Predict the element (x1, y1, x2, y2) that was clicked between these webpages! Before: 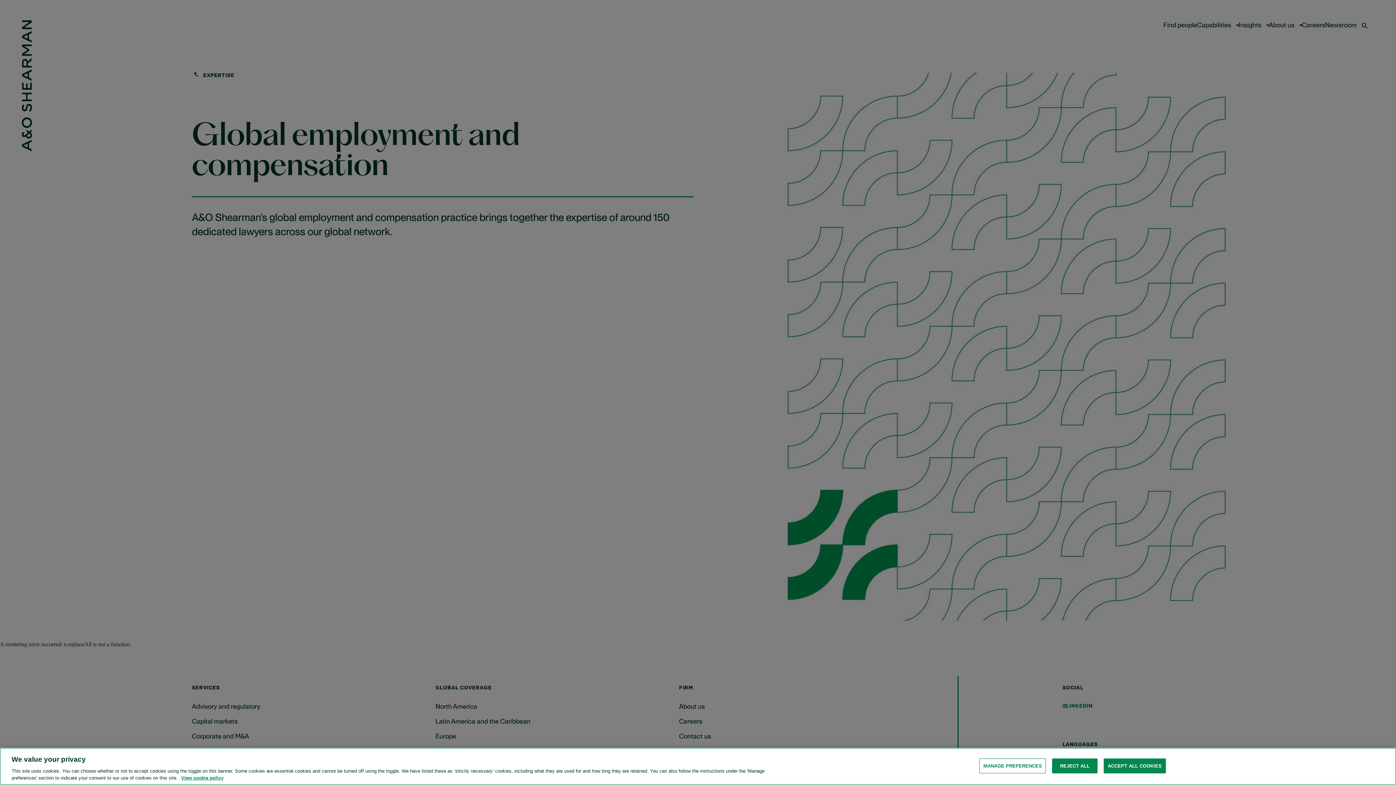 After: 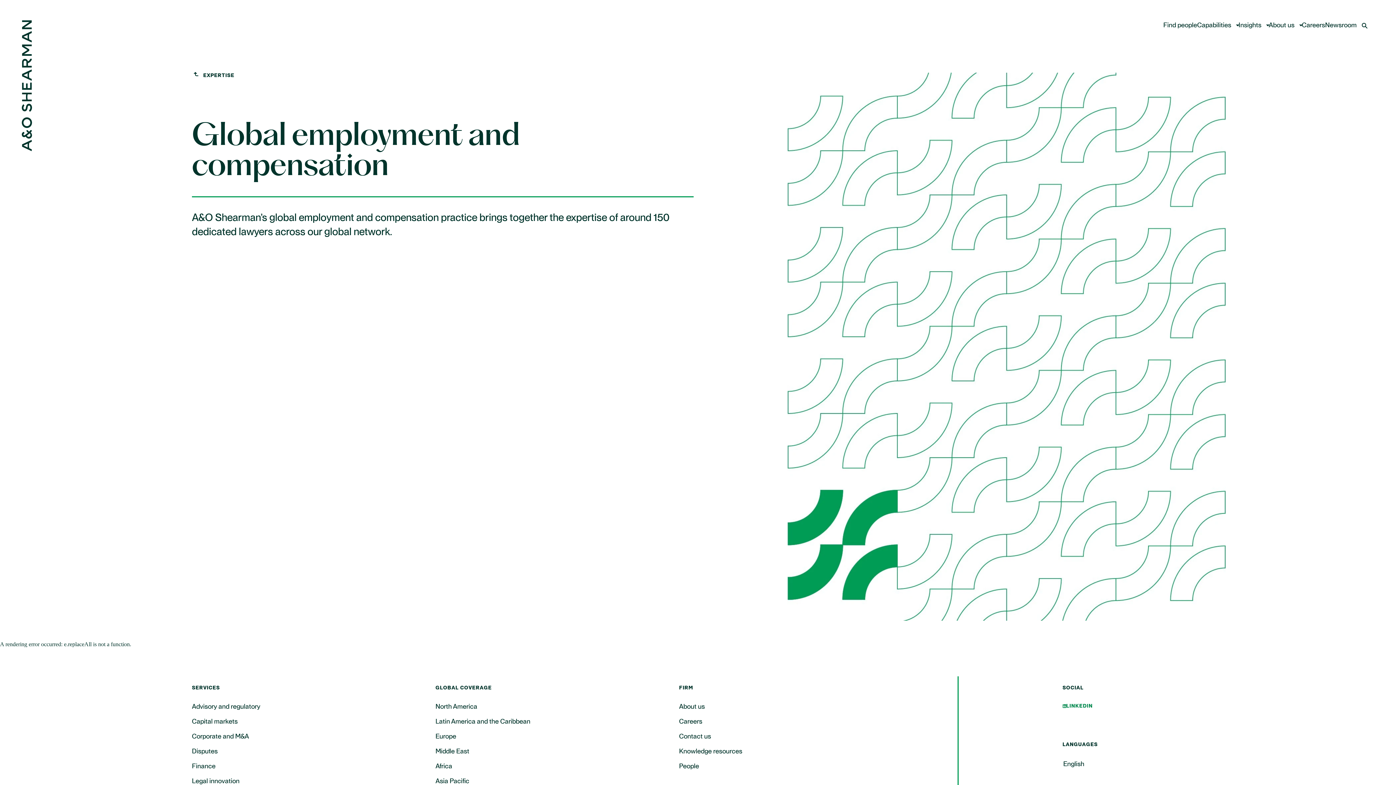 Action: bbox: (1104, 758, 1166, 773) label: ACCEPT ALL COOKIES